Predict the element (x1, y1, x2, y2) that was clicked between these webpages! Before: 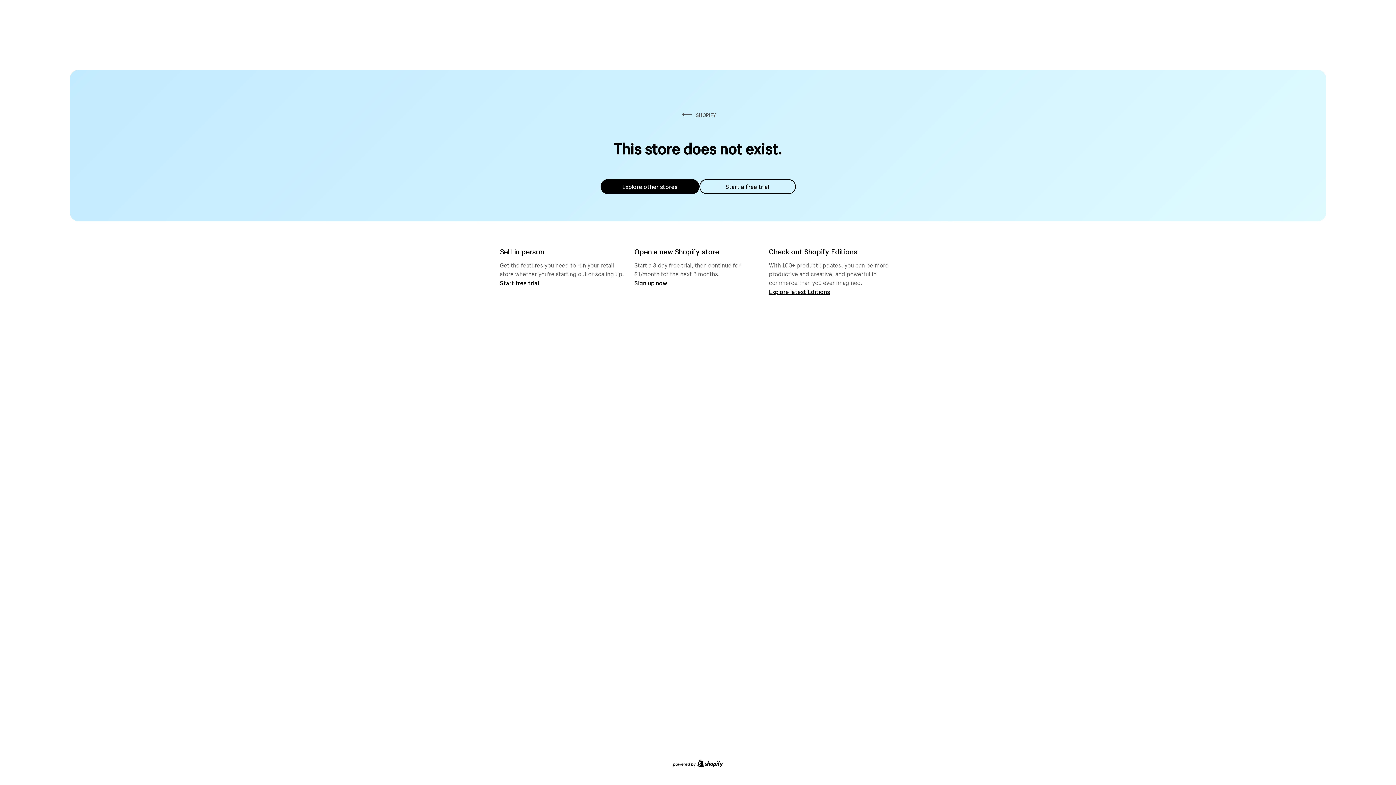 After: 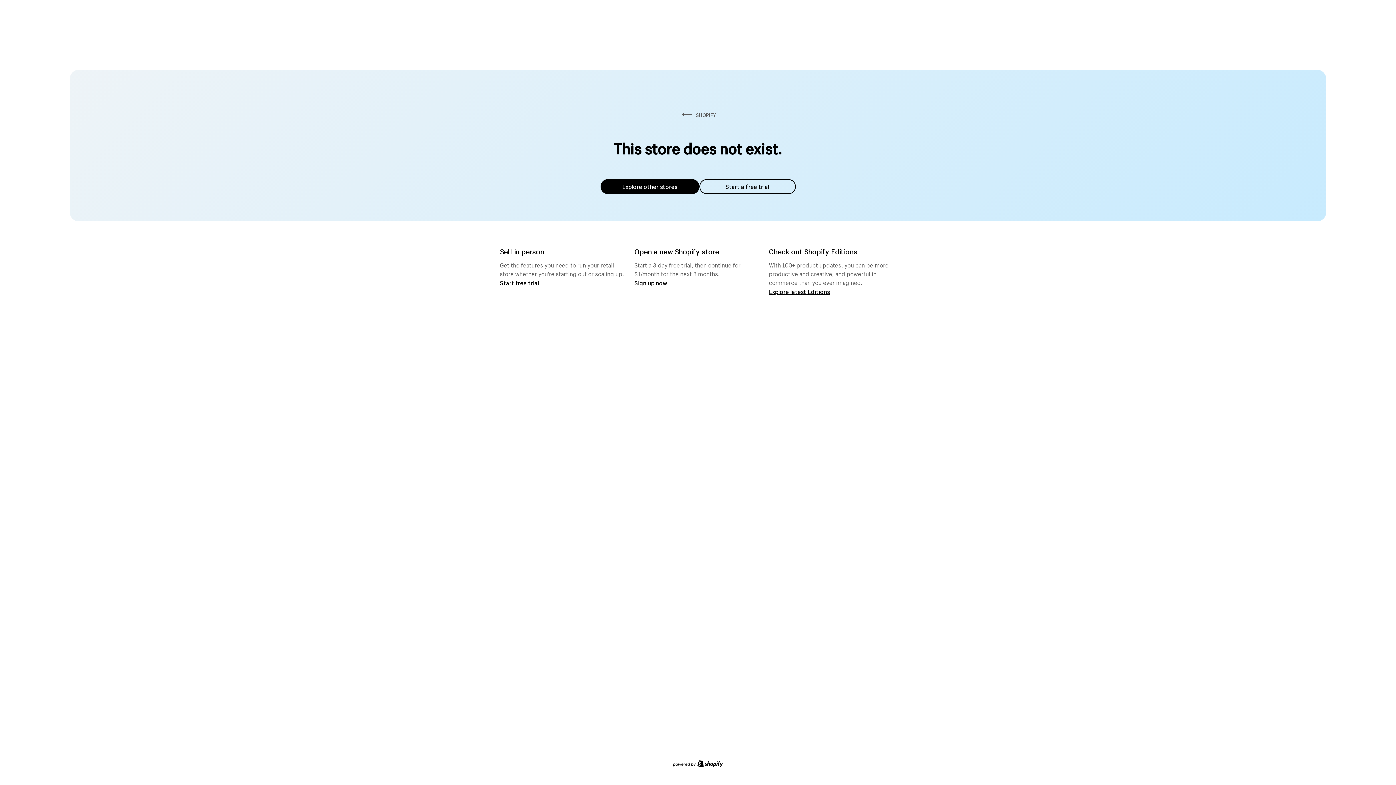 Action: label: Explore other stores bbox: (600, 179, 699, 194)